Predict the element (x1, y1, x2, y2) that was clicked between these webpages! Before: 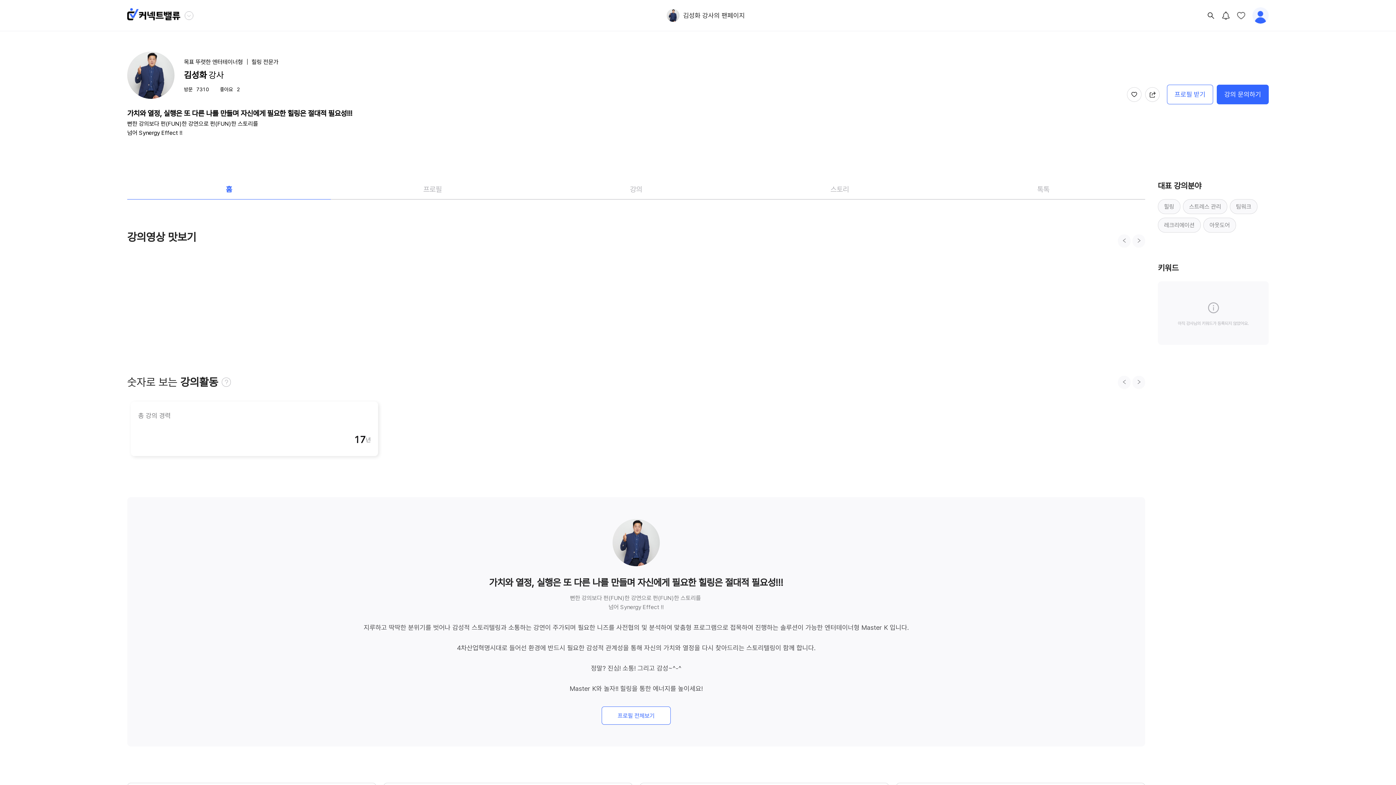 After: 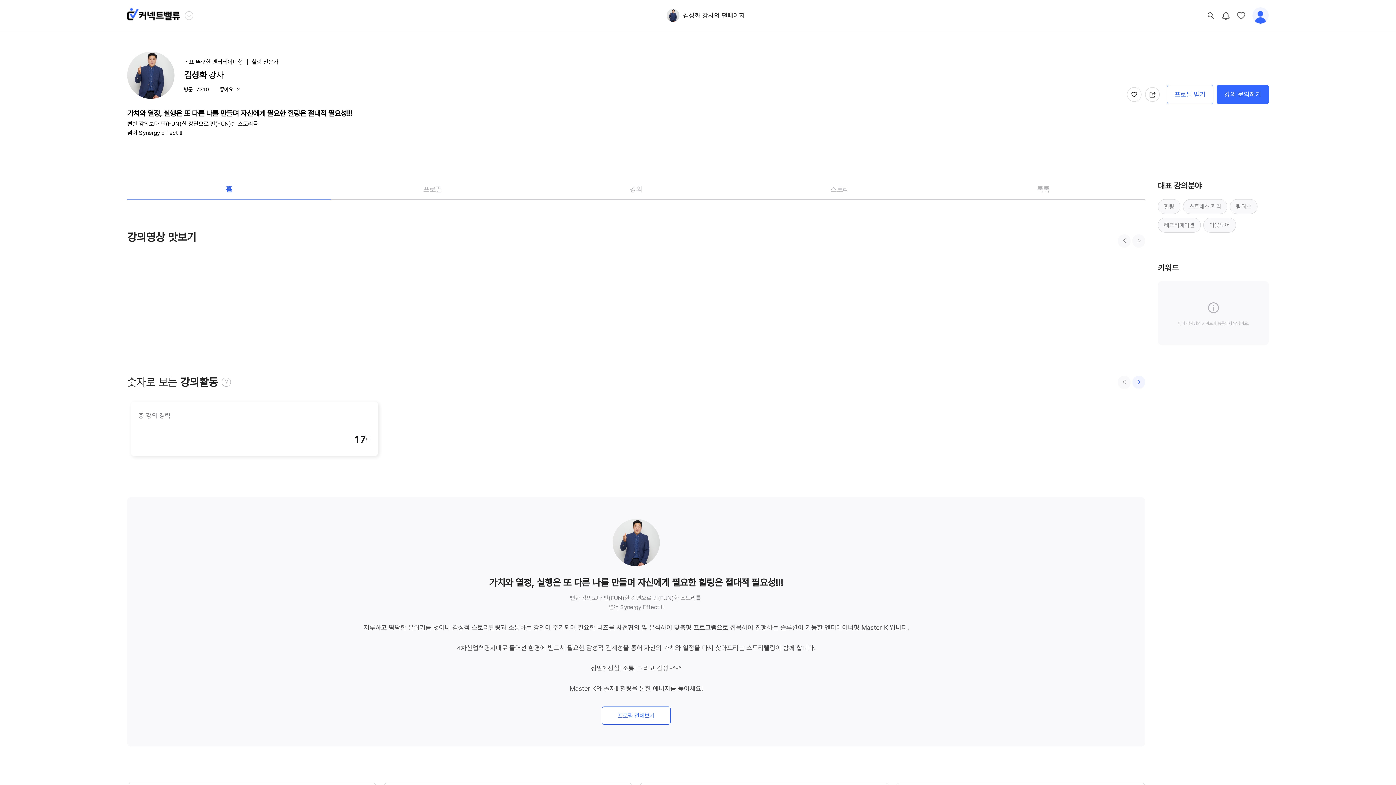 Action: bbox: (1132, 376, 1145, 388)